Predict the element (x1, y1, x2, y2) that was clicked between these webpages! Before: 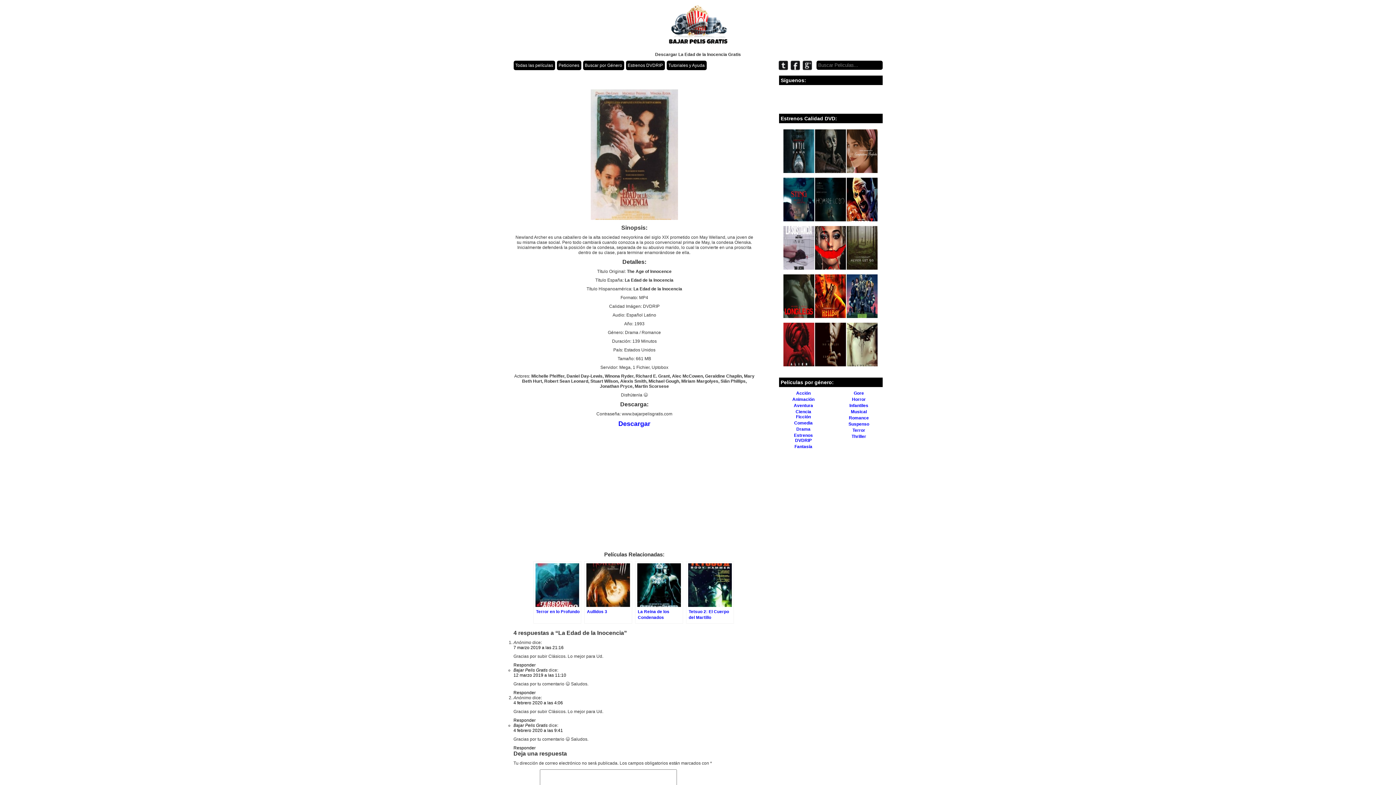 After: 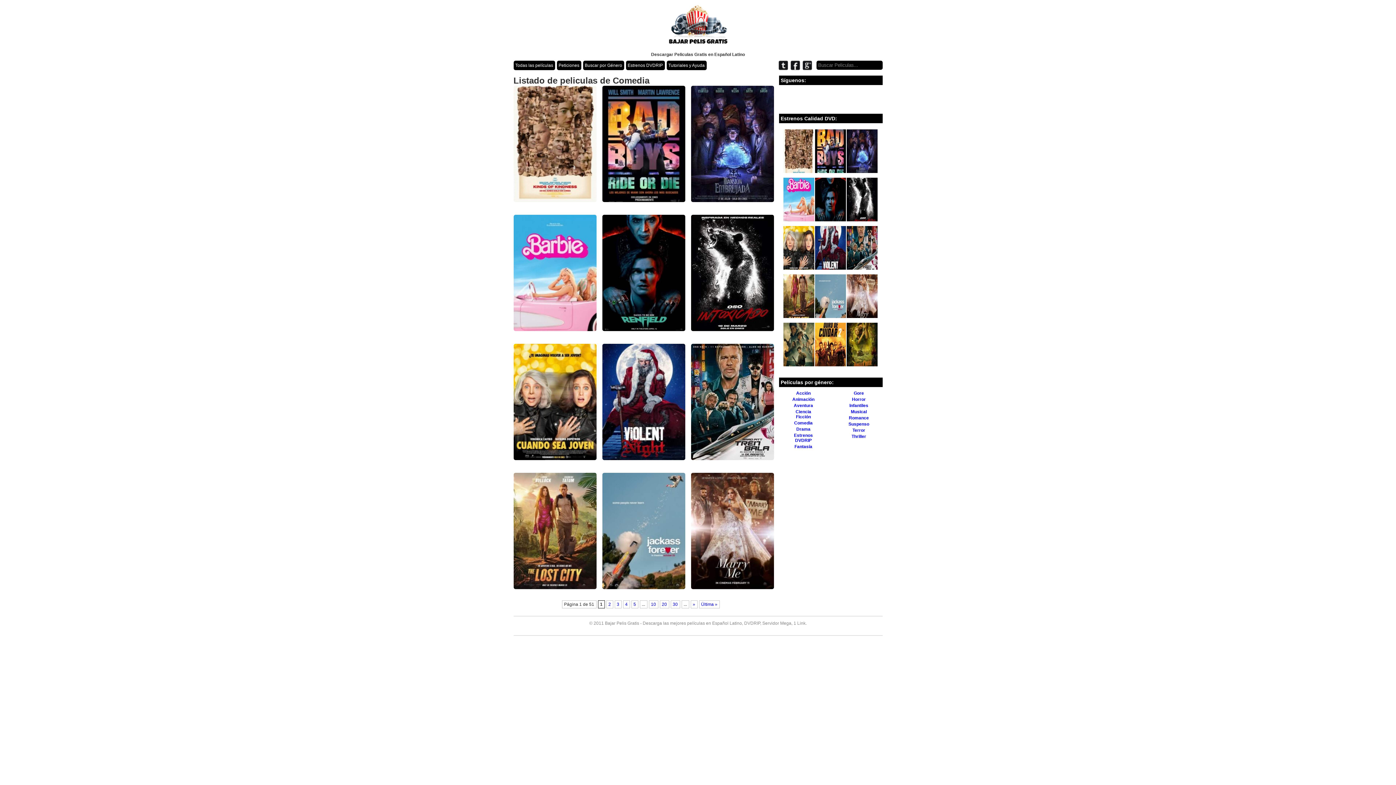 Action: label: Comedia bbox: (794, 420, 812, 425)